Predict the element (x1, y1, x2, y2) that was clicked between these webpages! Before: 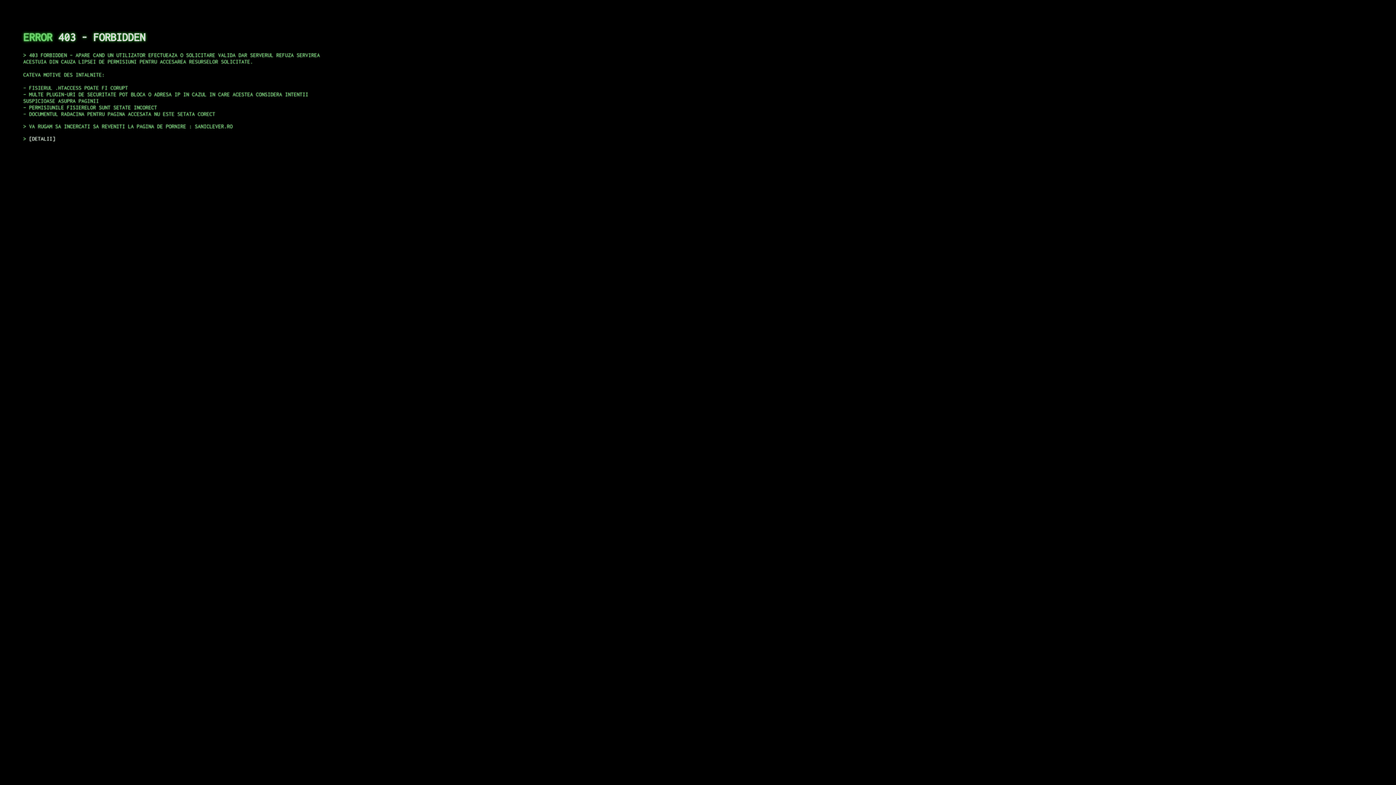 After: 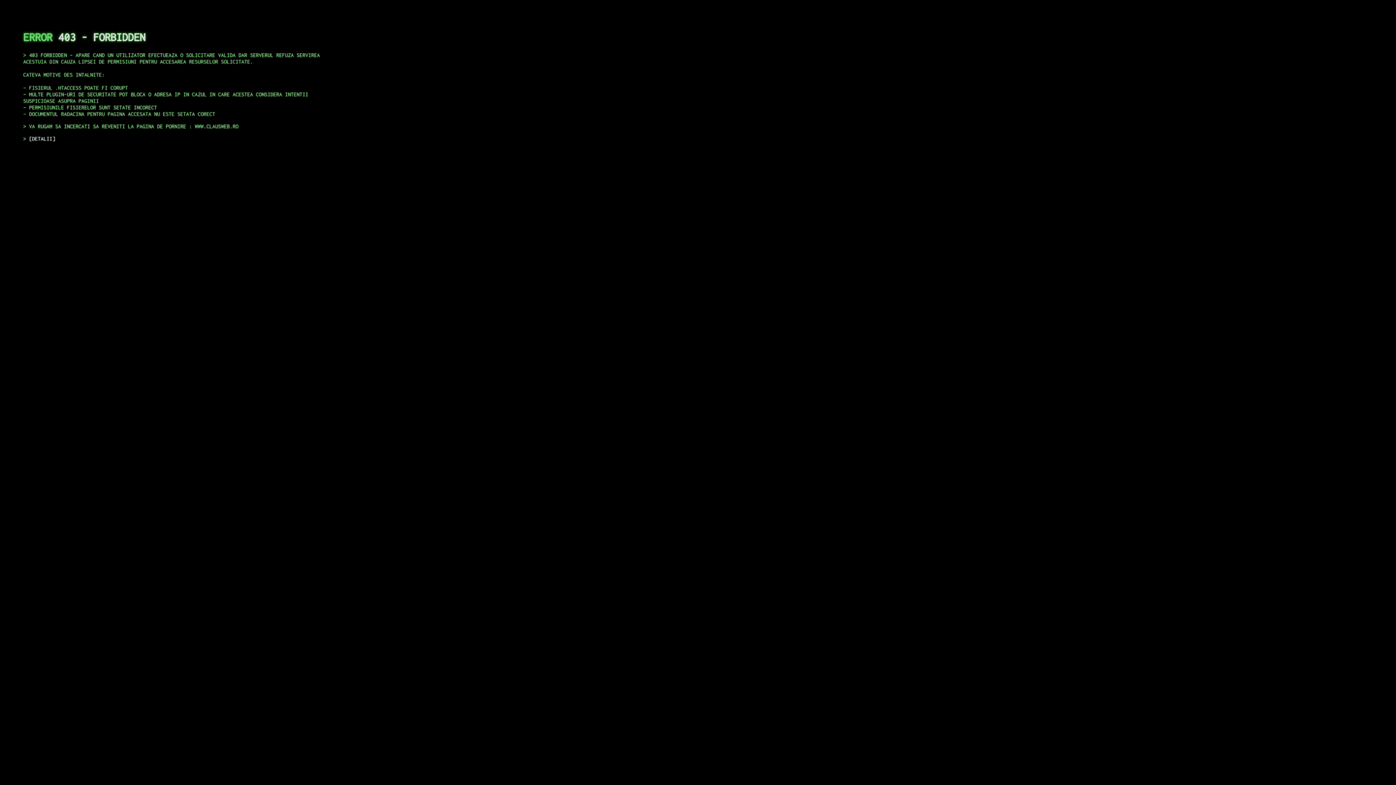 Action: label: DETALII bbox: (29, 135, 55, 141)